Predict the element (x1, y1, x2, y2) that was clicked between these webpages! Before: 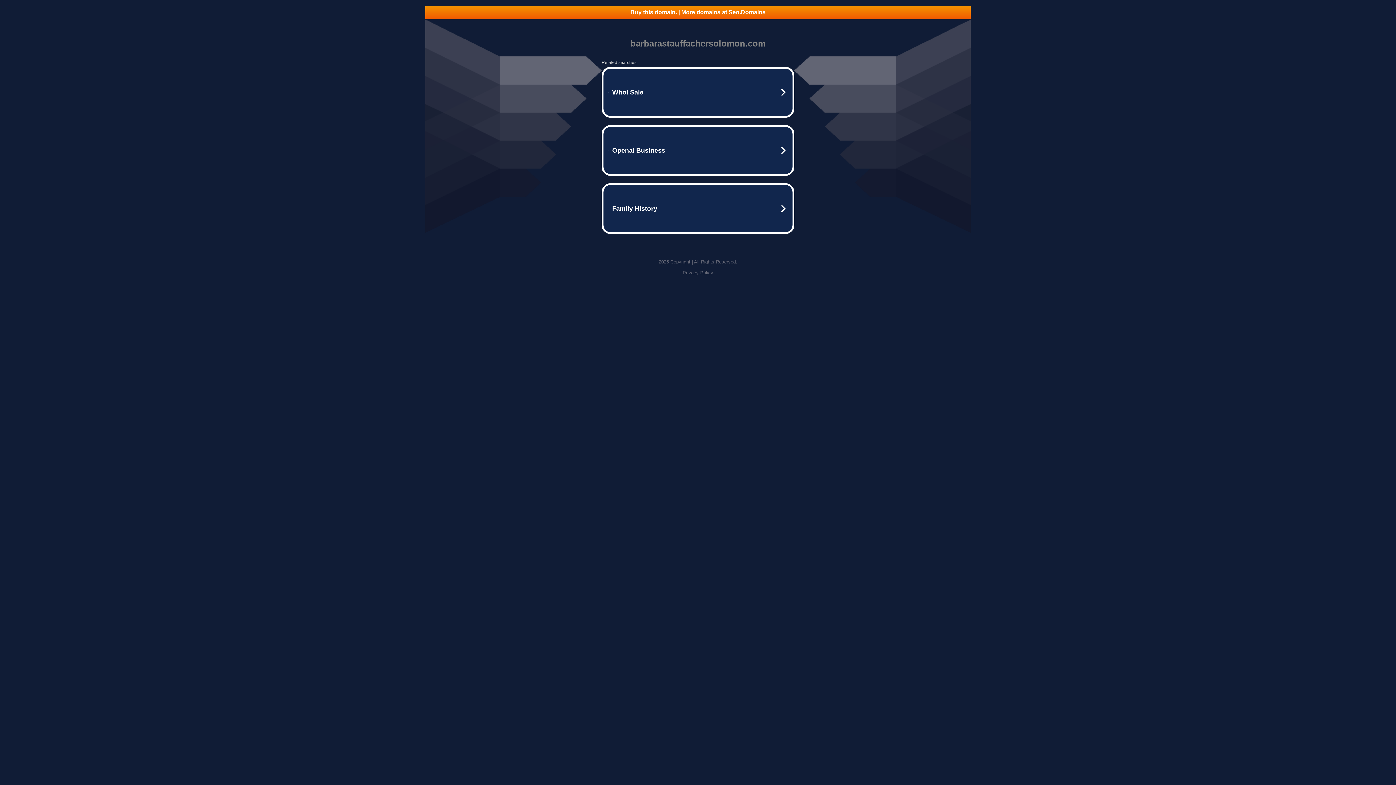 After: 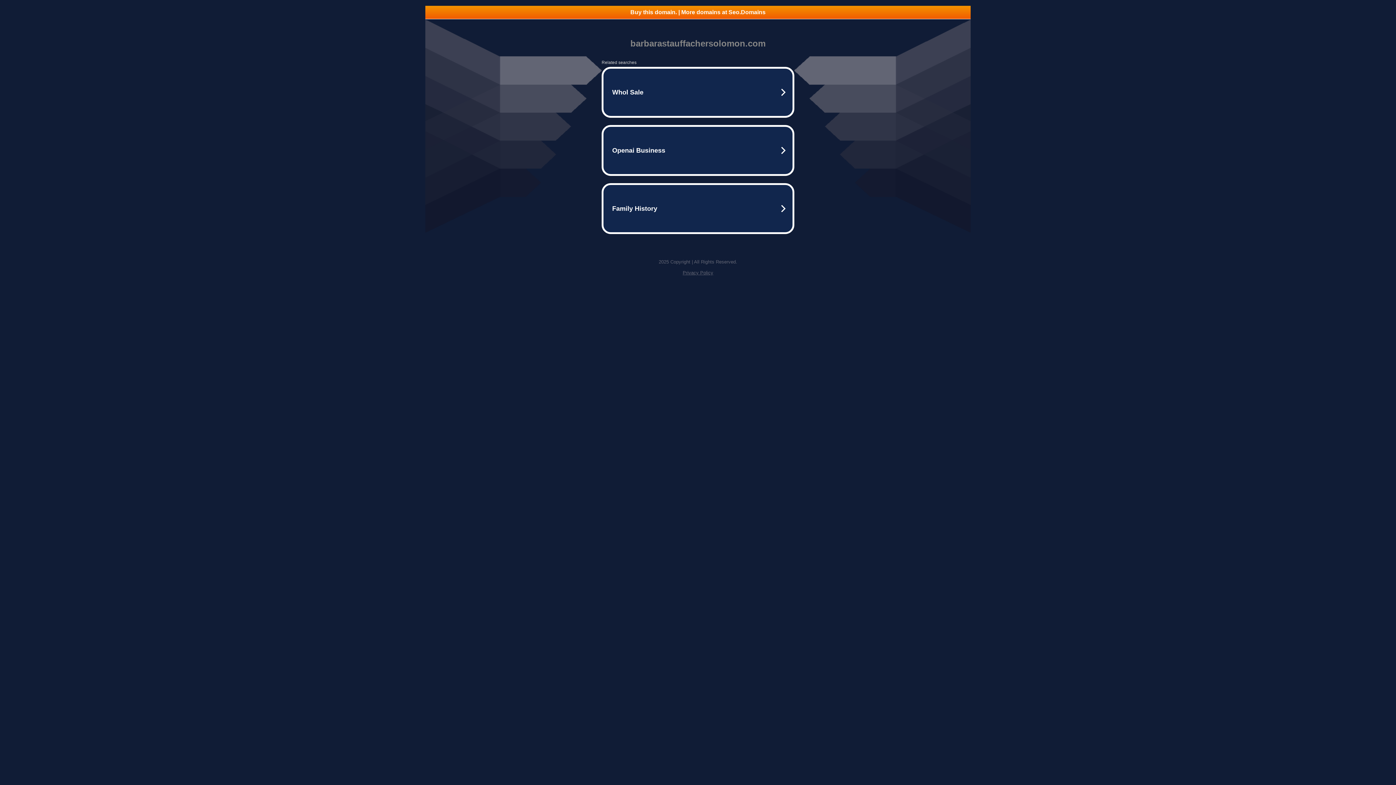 Action: label: Privacy Policy bbox: (682, 270, 713, 275)